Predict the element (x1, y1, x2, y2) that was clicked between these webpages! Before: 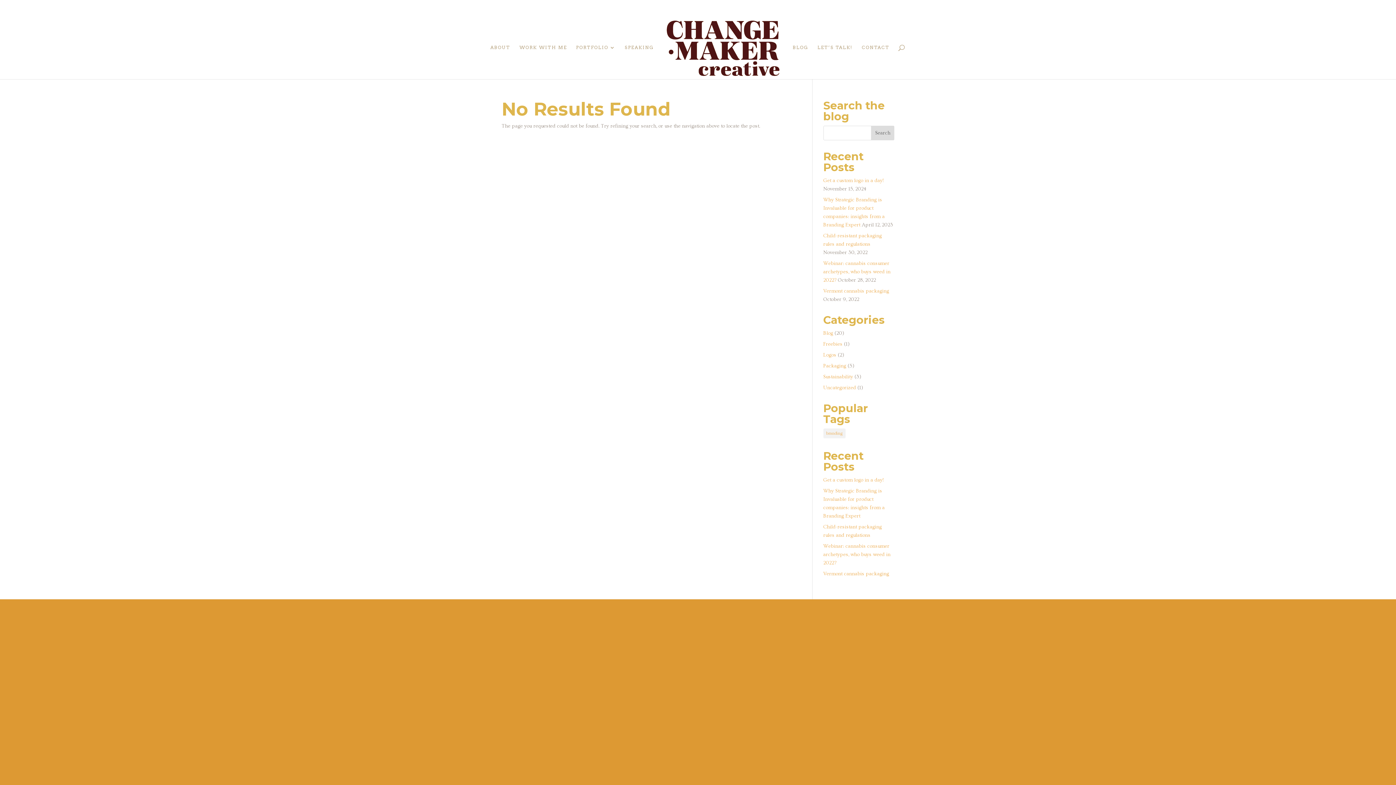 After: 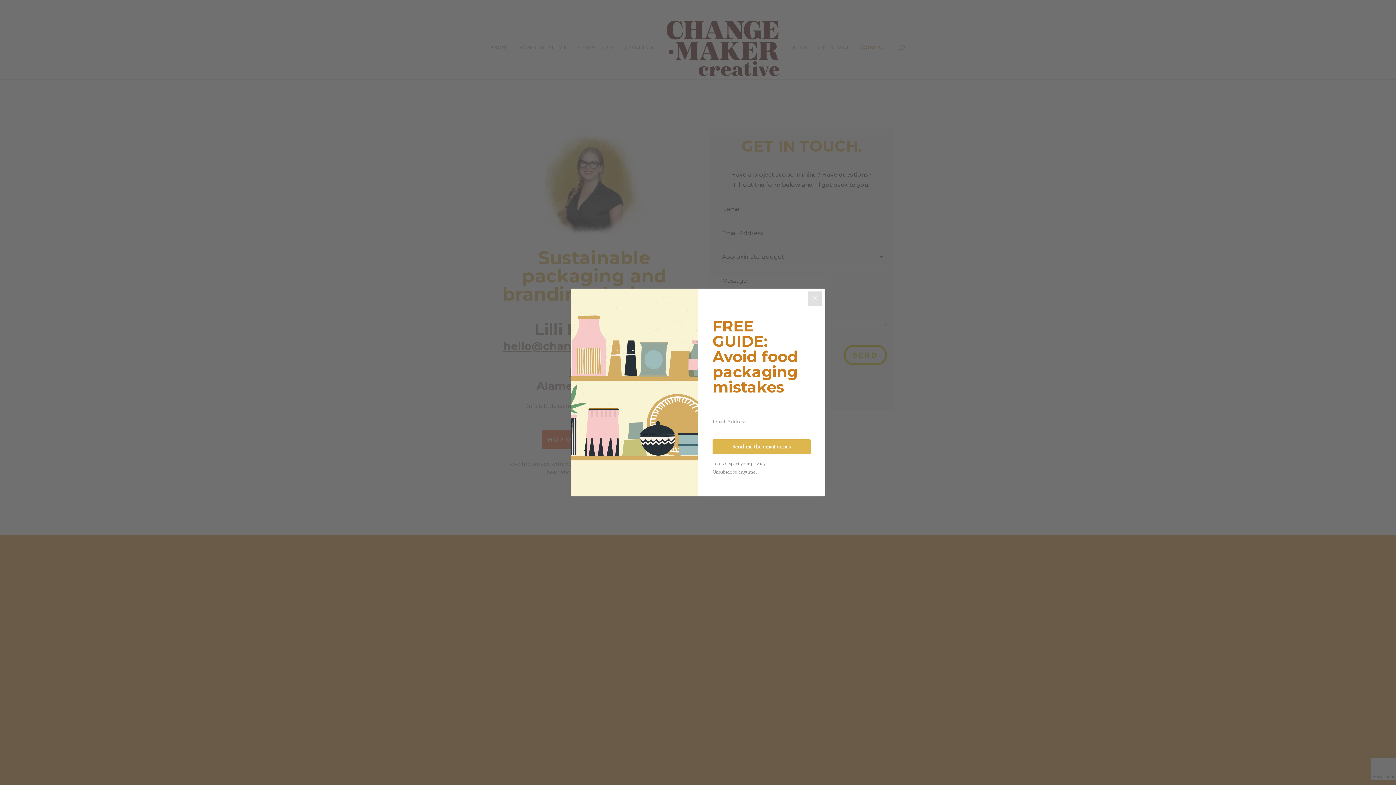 Action: bbox: (862, 45, 889, 79) label: CONTACT